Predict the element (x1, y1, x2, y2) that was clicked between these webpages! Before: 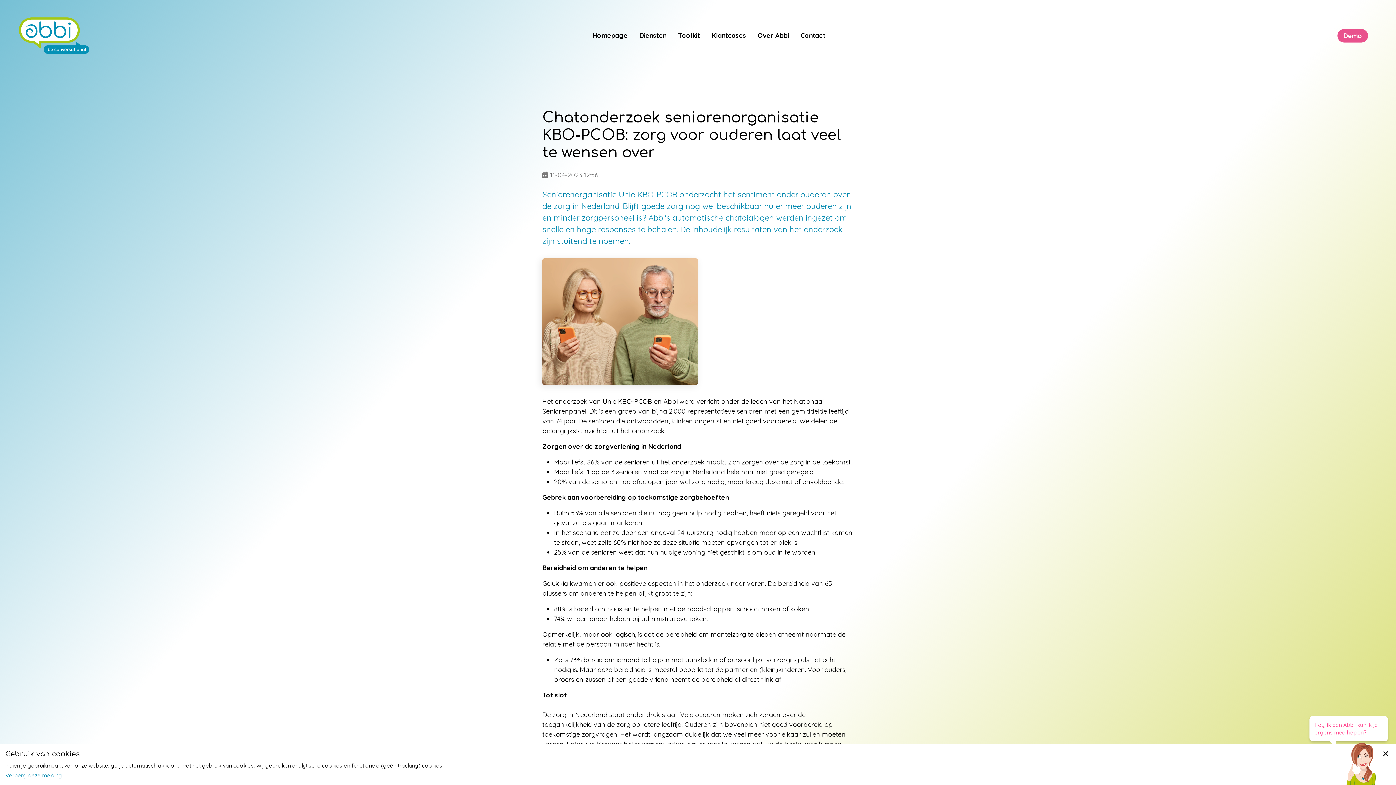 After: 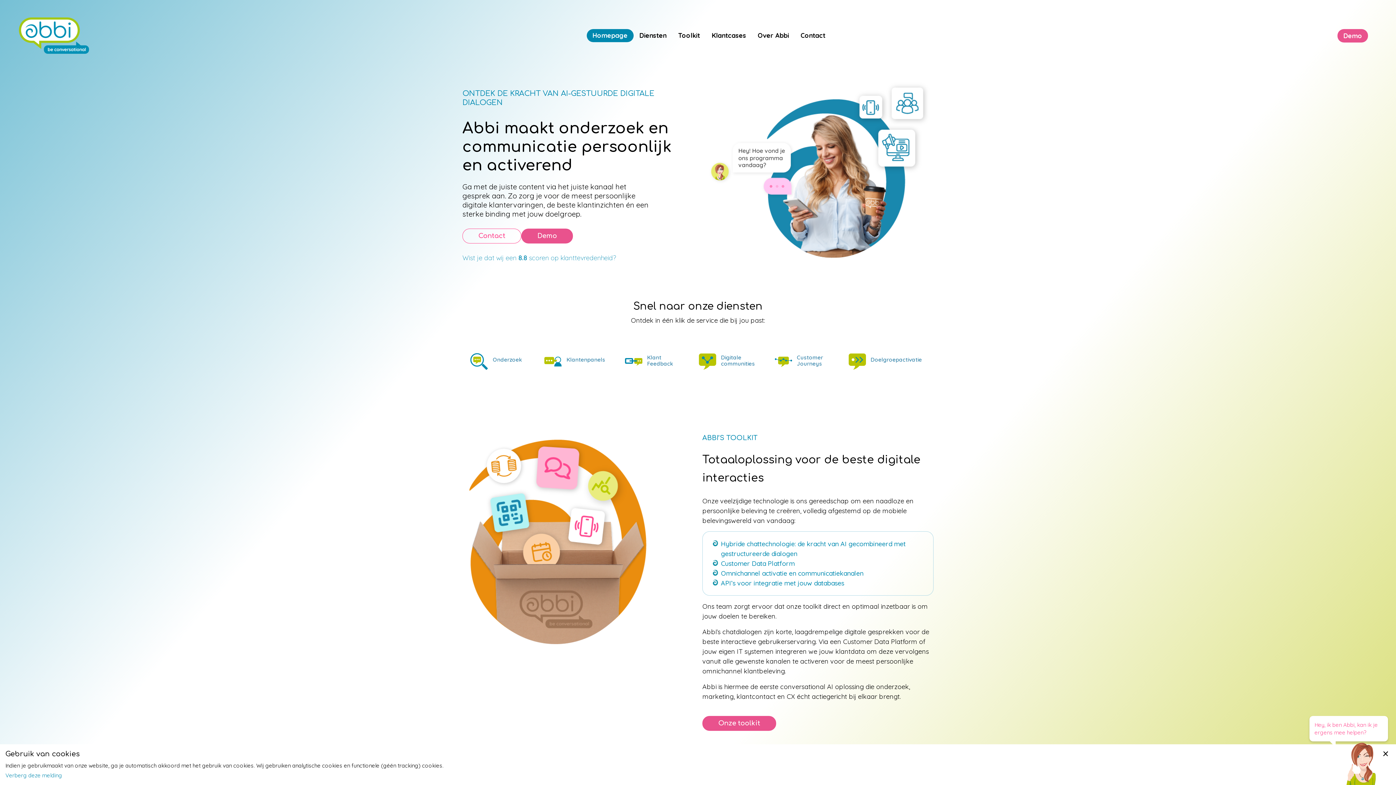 Action: label: Homepage bbox: (586, 29, 633, 42)